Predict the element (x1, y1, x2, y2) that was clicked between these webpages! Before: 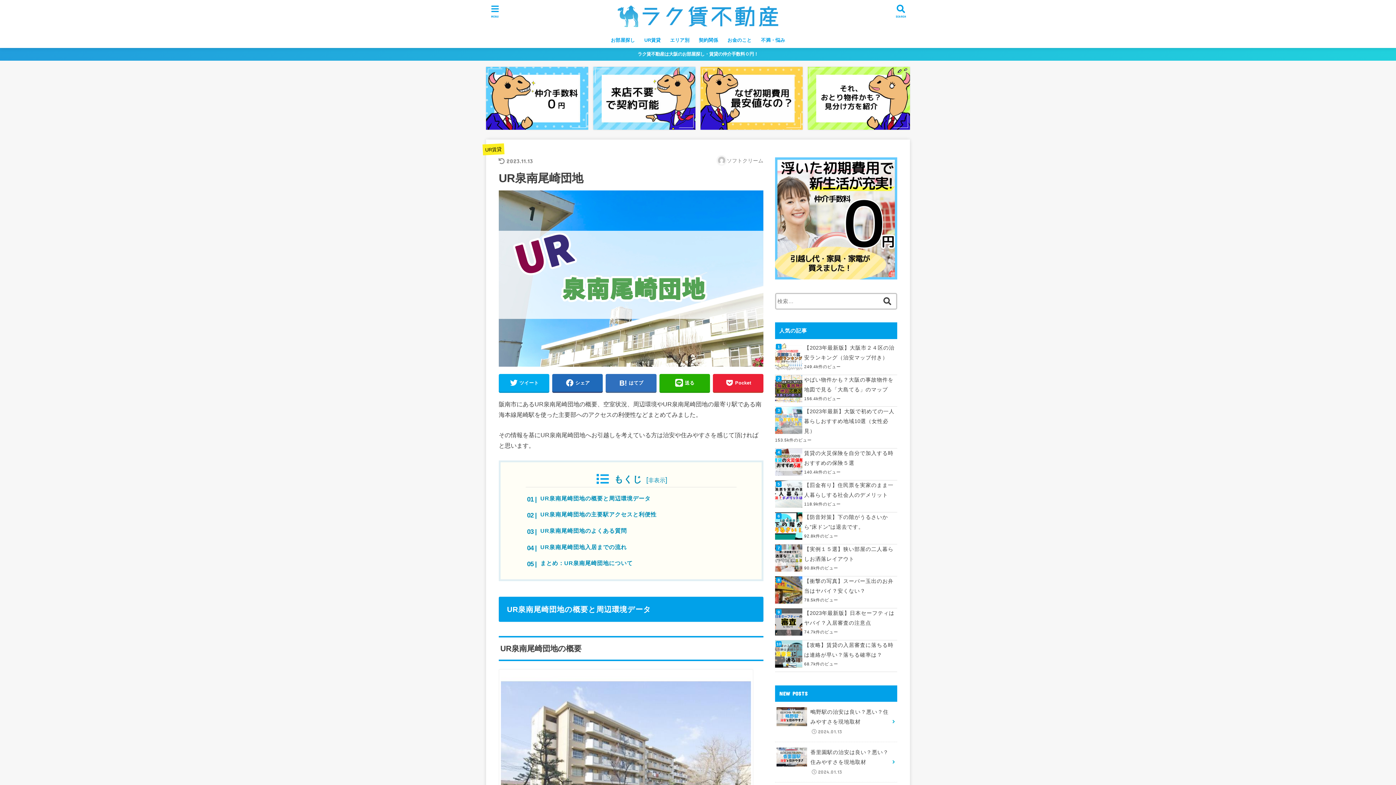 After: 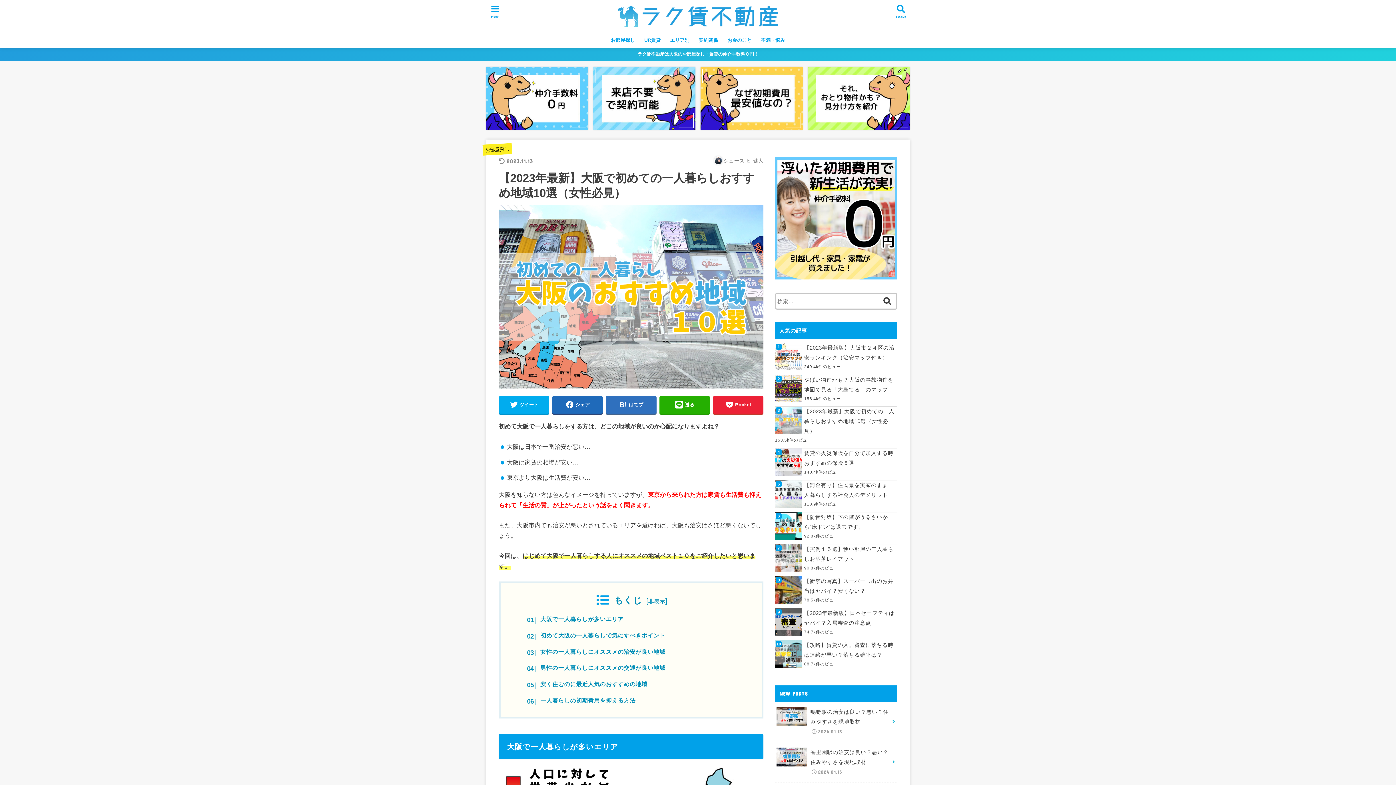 Action: bbox: (775, 407, 897, 436) label: 【2023年最新】大阪で初めての一人暮らしおすすめ地域10選（女性必見）